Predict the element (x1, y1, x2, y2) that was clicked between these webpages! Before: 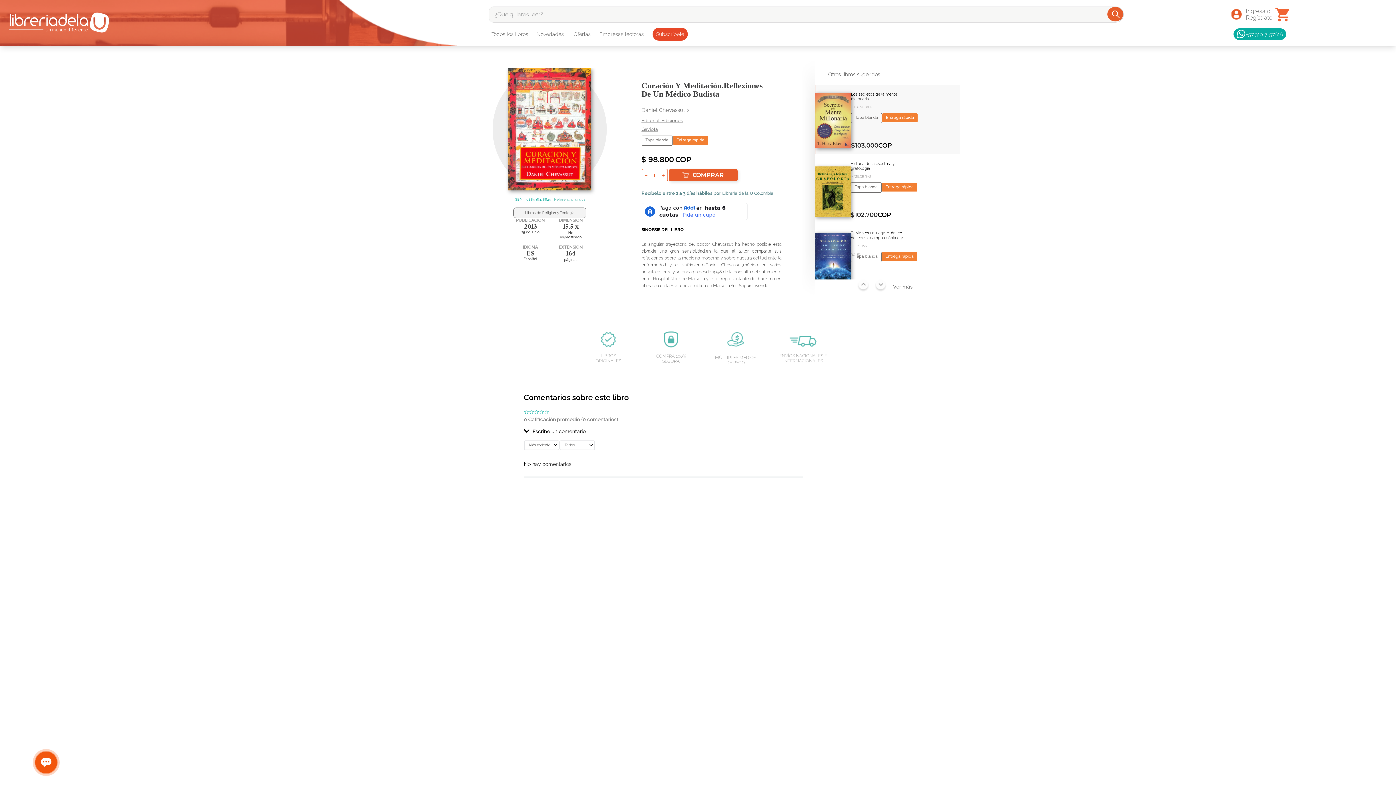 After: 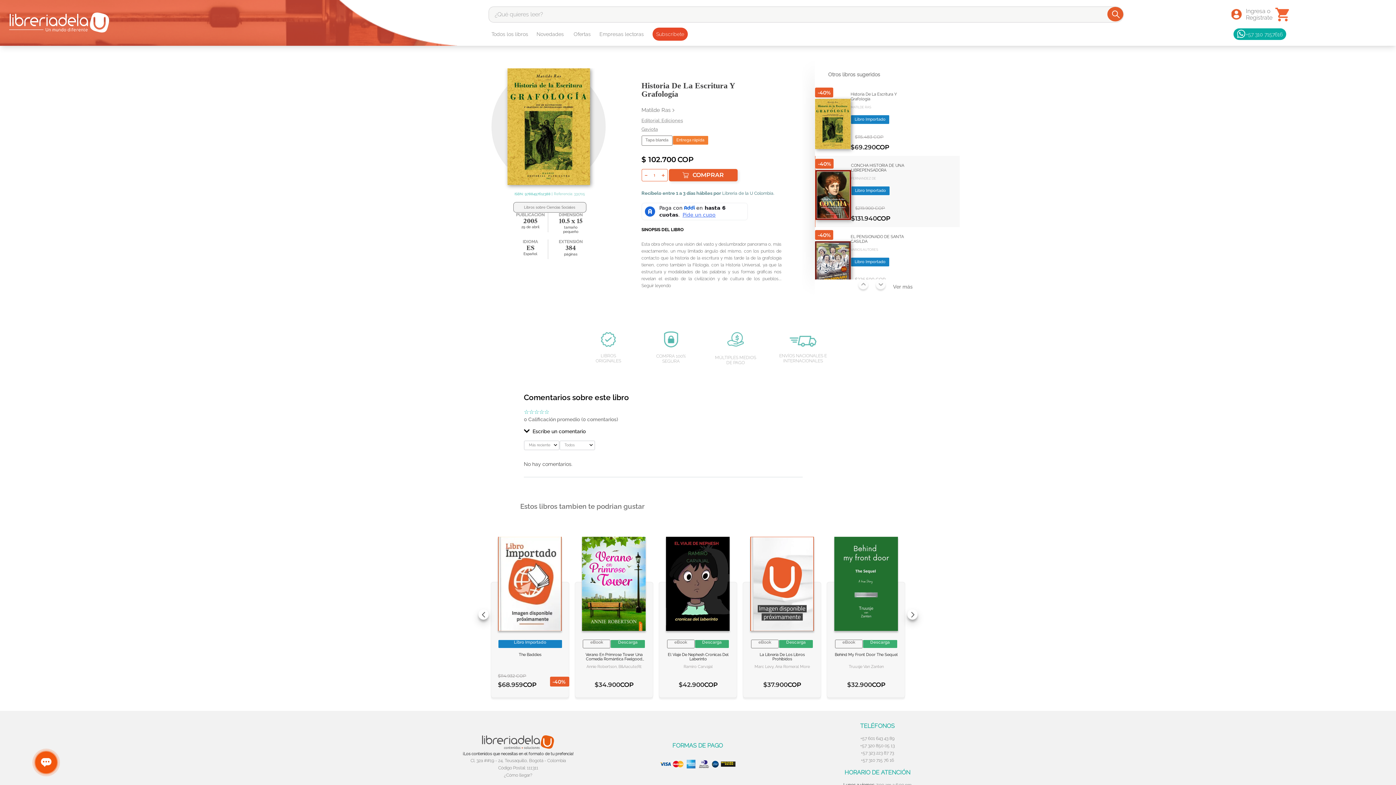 Action: bbox: (850, 174, 871, 178) label: MATILDE RAS